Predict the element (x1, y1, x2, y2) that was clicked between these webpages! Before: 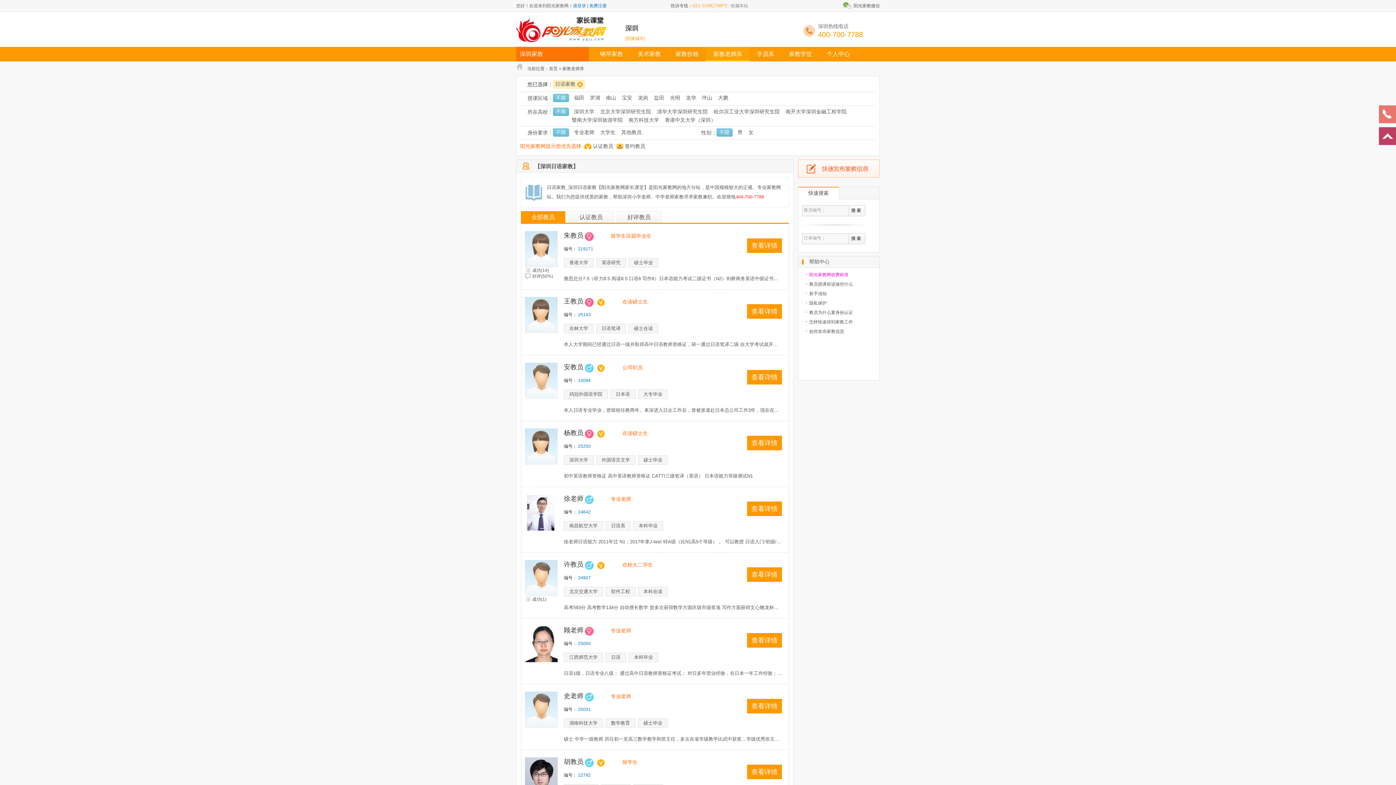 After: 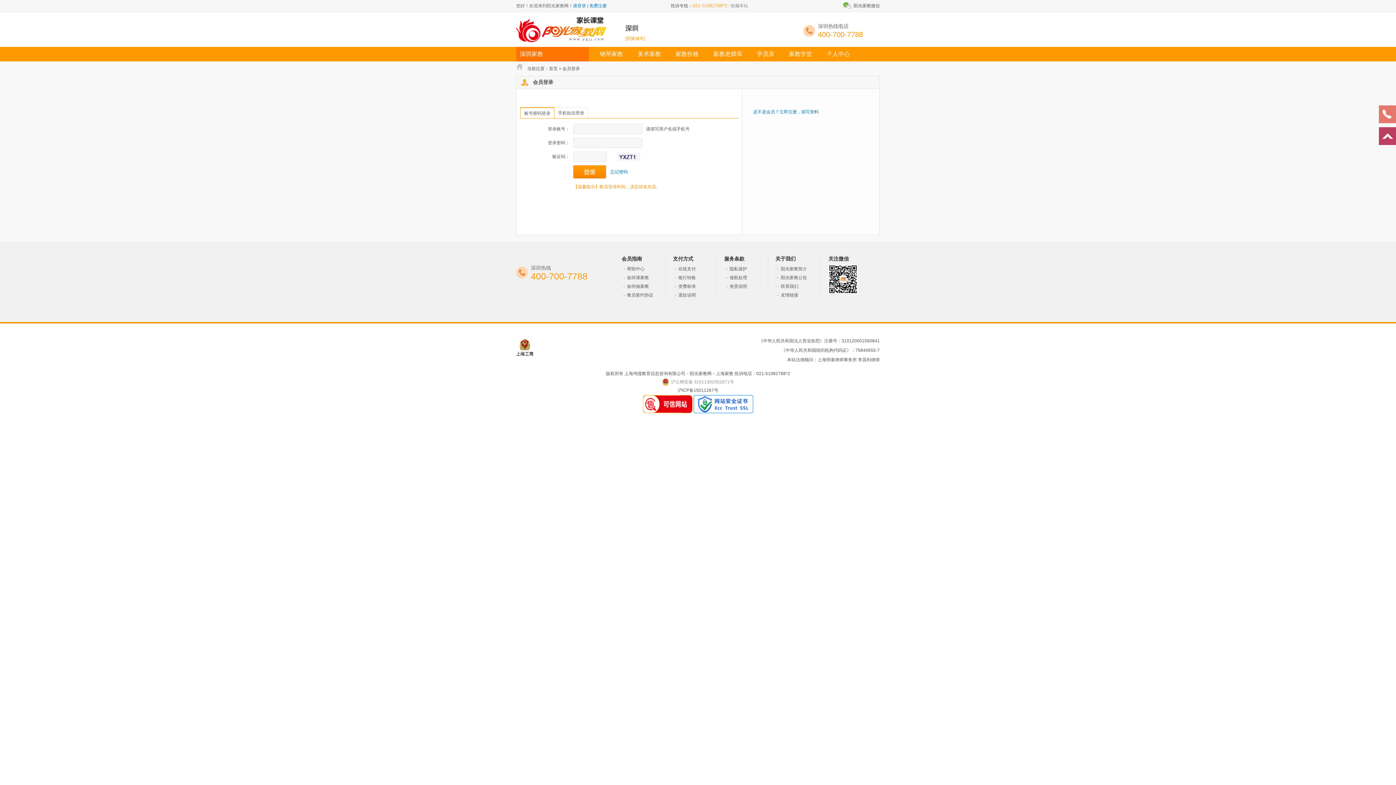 Action: label: 个人中心 bbox: (819, 46, 857, 61)